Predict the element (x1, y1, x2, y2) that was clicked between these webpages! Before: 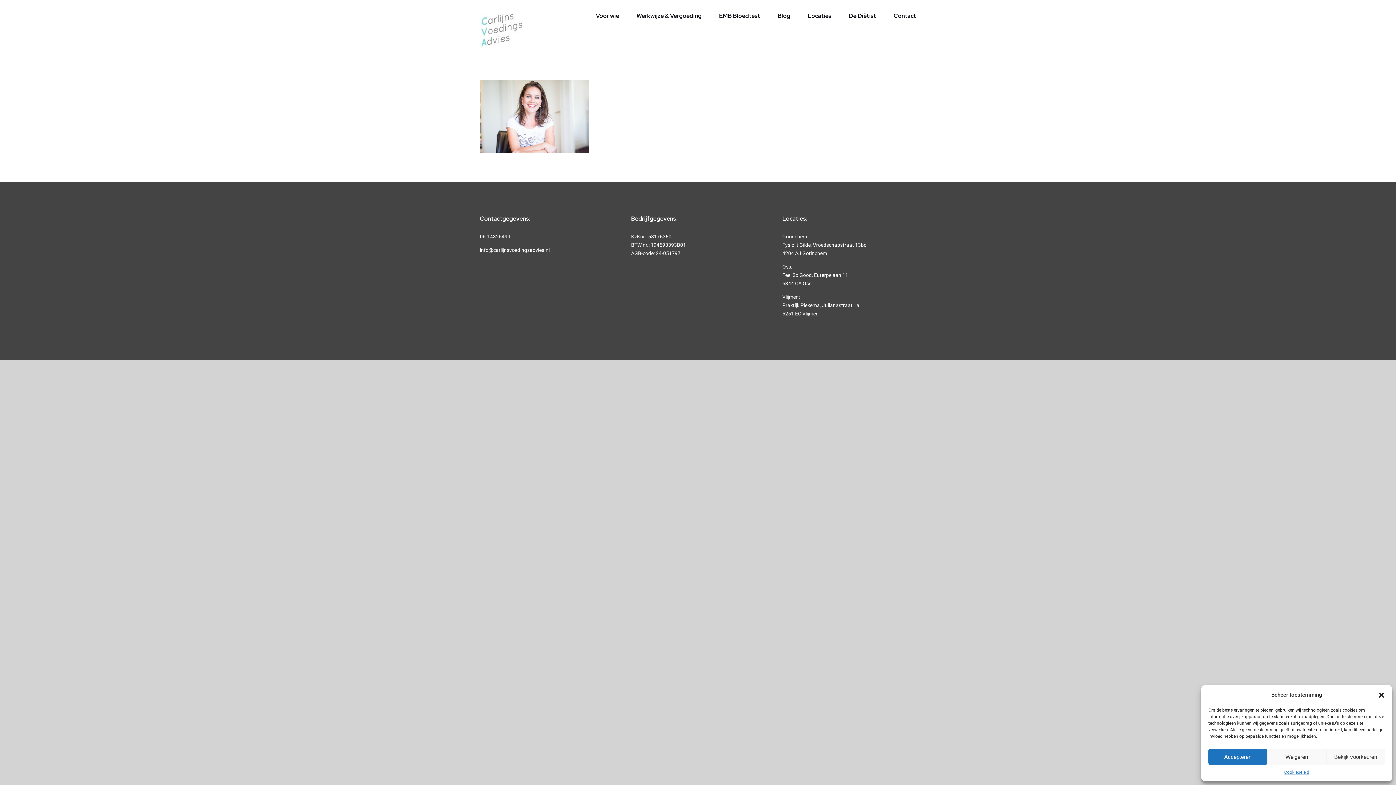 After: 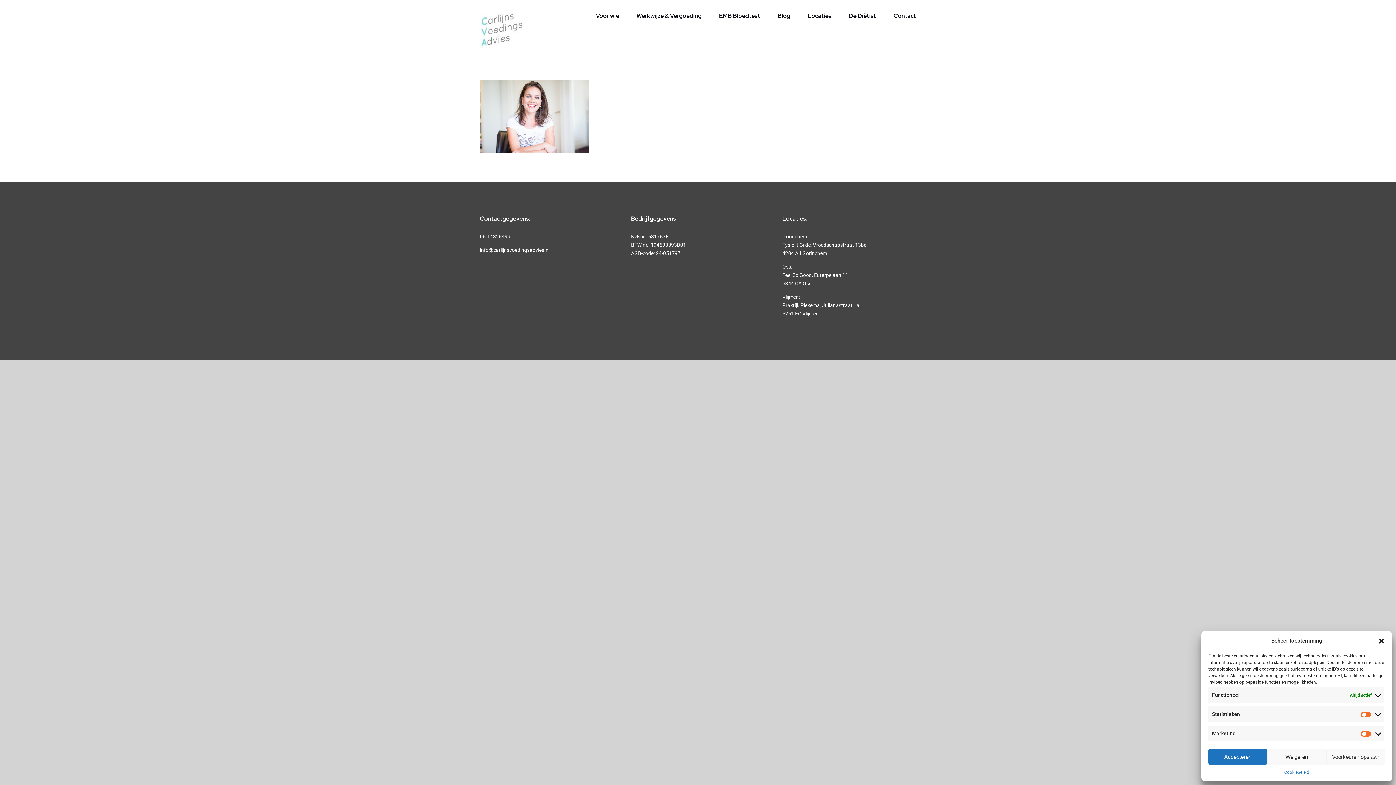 Action: bbox: (1326, 749, 1385, 765) label: Bekijk voorkeuren